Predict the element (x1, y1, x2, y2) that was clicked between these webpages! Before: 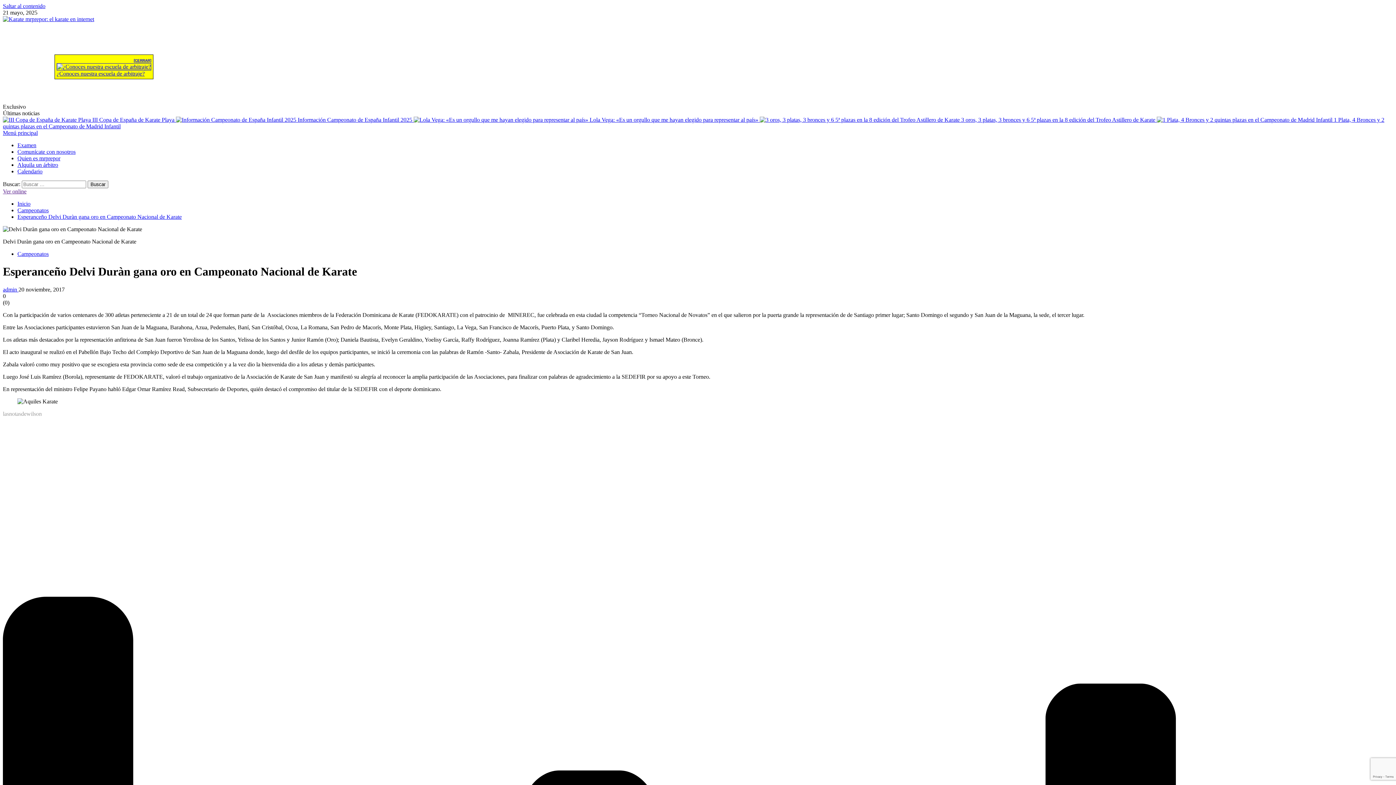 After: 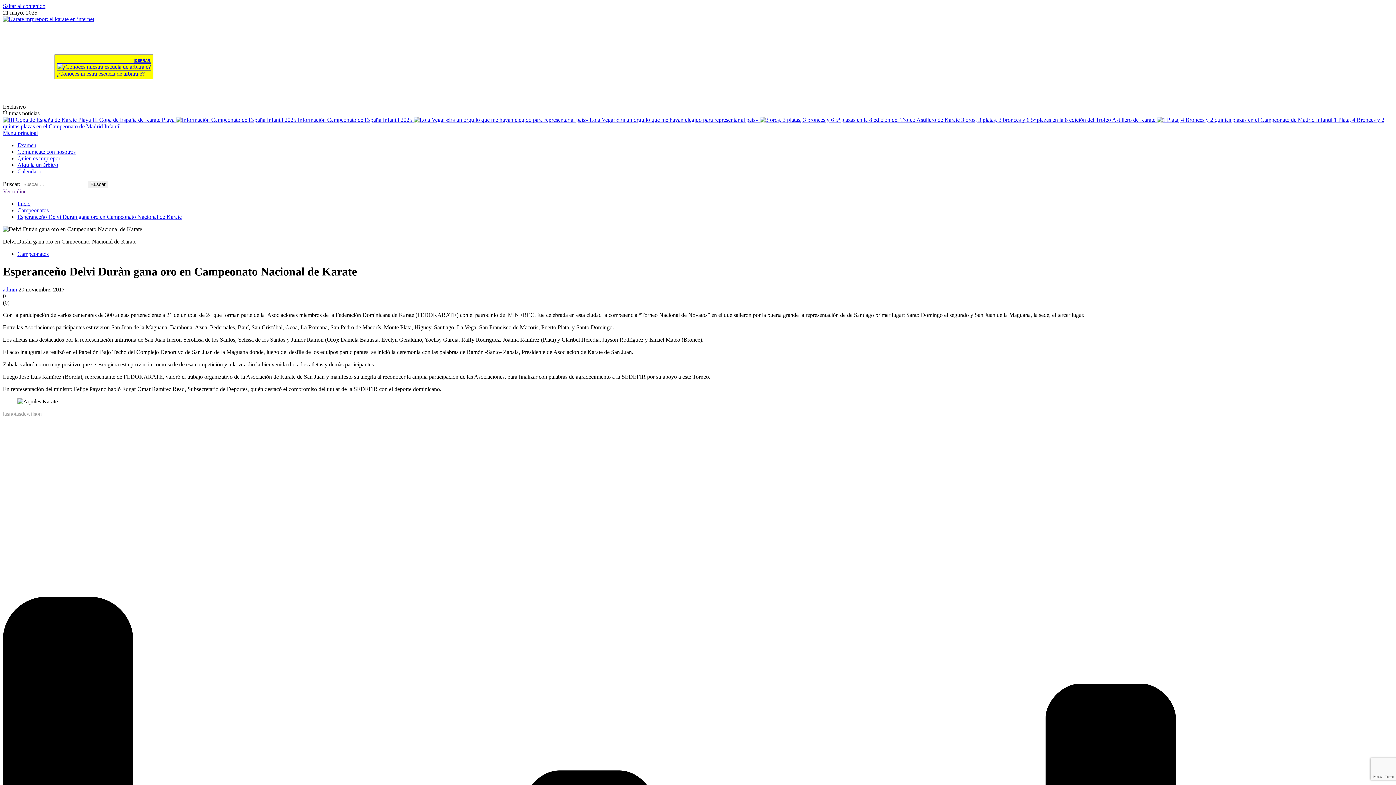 Action: label: 
¿Conoces nuestra escuela de arbitraje? bbox: (56, 63, 151, 76)